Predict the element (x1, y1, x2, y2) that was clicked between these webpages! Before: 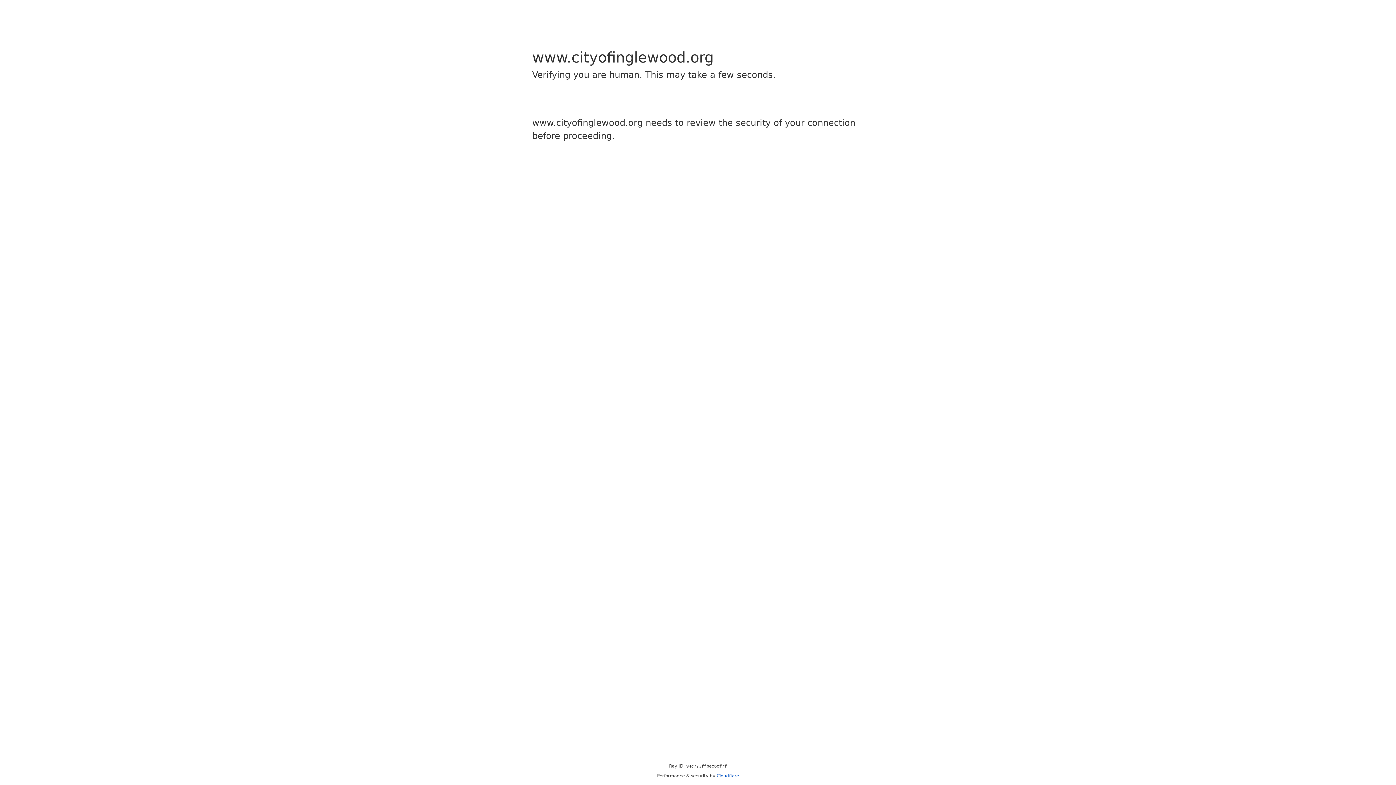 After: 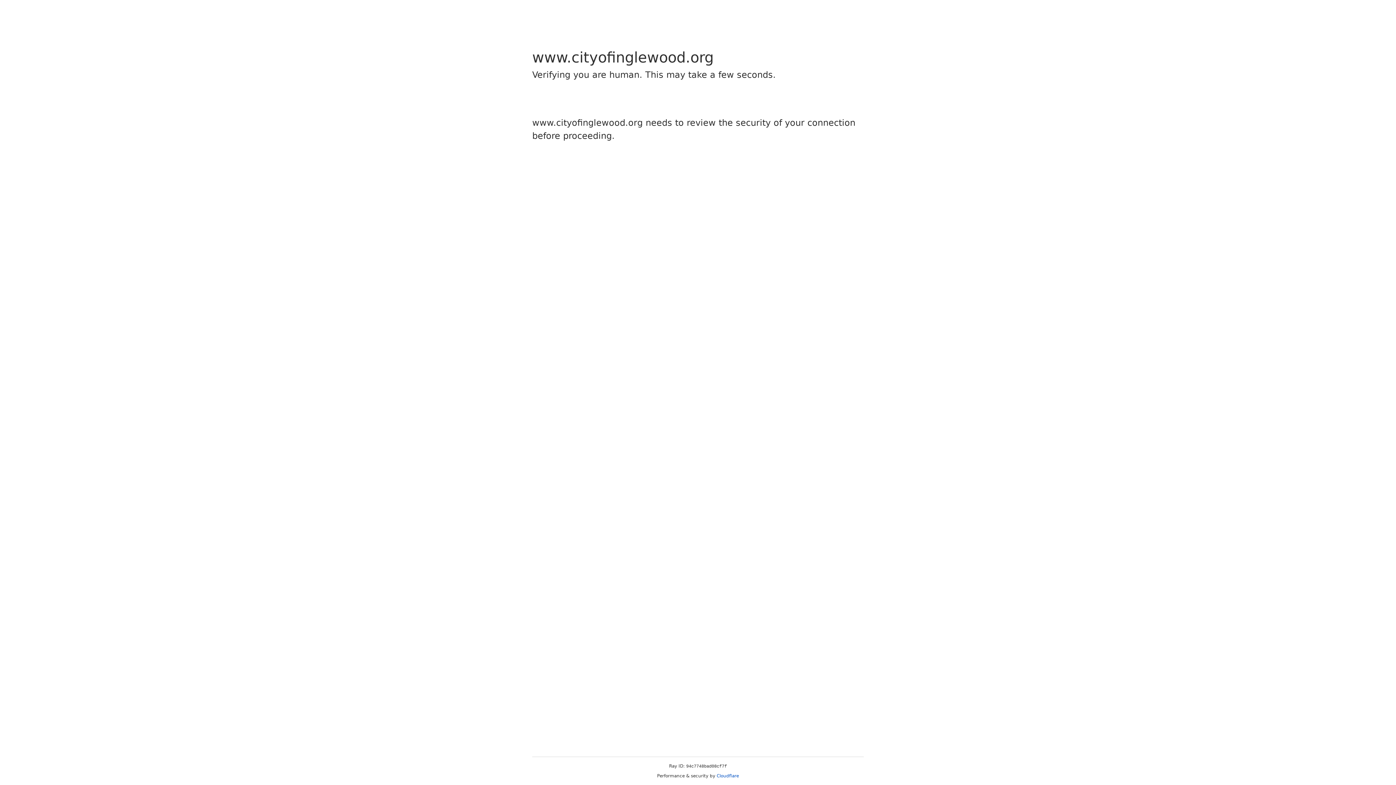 Action: label: Cloudflare bbox: (716, 773, 739, 778)